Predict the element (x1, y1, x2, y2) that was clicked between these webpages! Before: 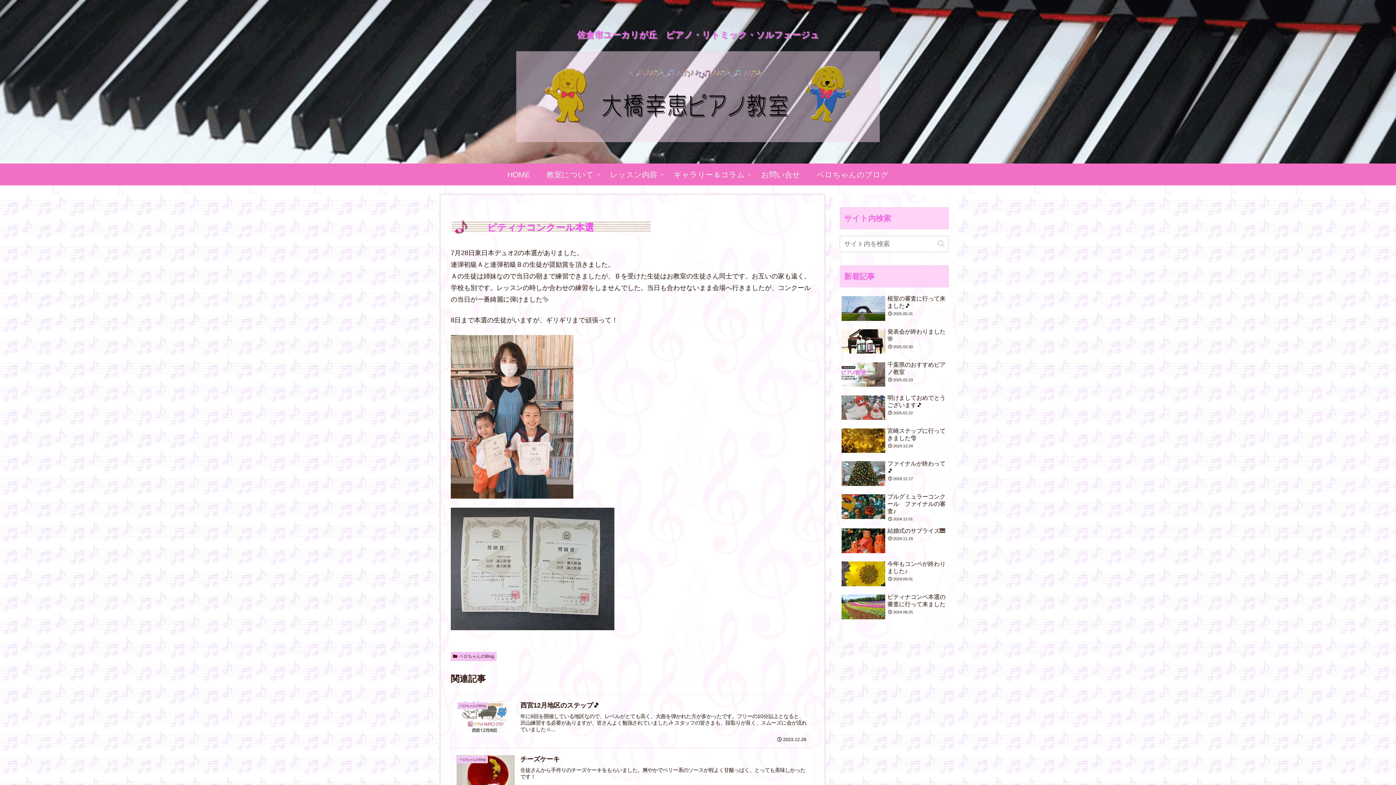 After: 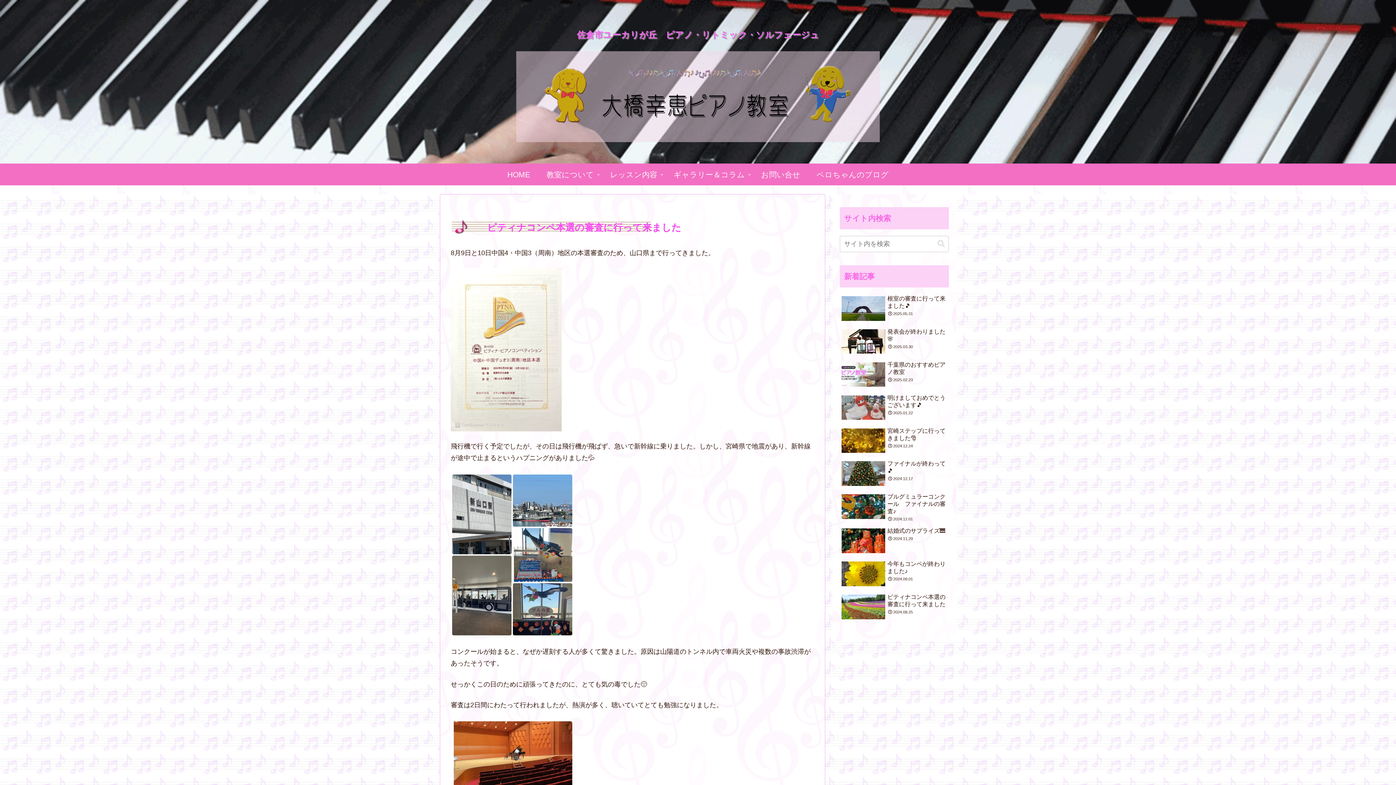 Action: label: ピティナコンペ本選の審査に行って来ました
2024.08.25 bbox: (840, 592, 949, 623)